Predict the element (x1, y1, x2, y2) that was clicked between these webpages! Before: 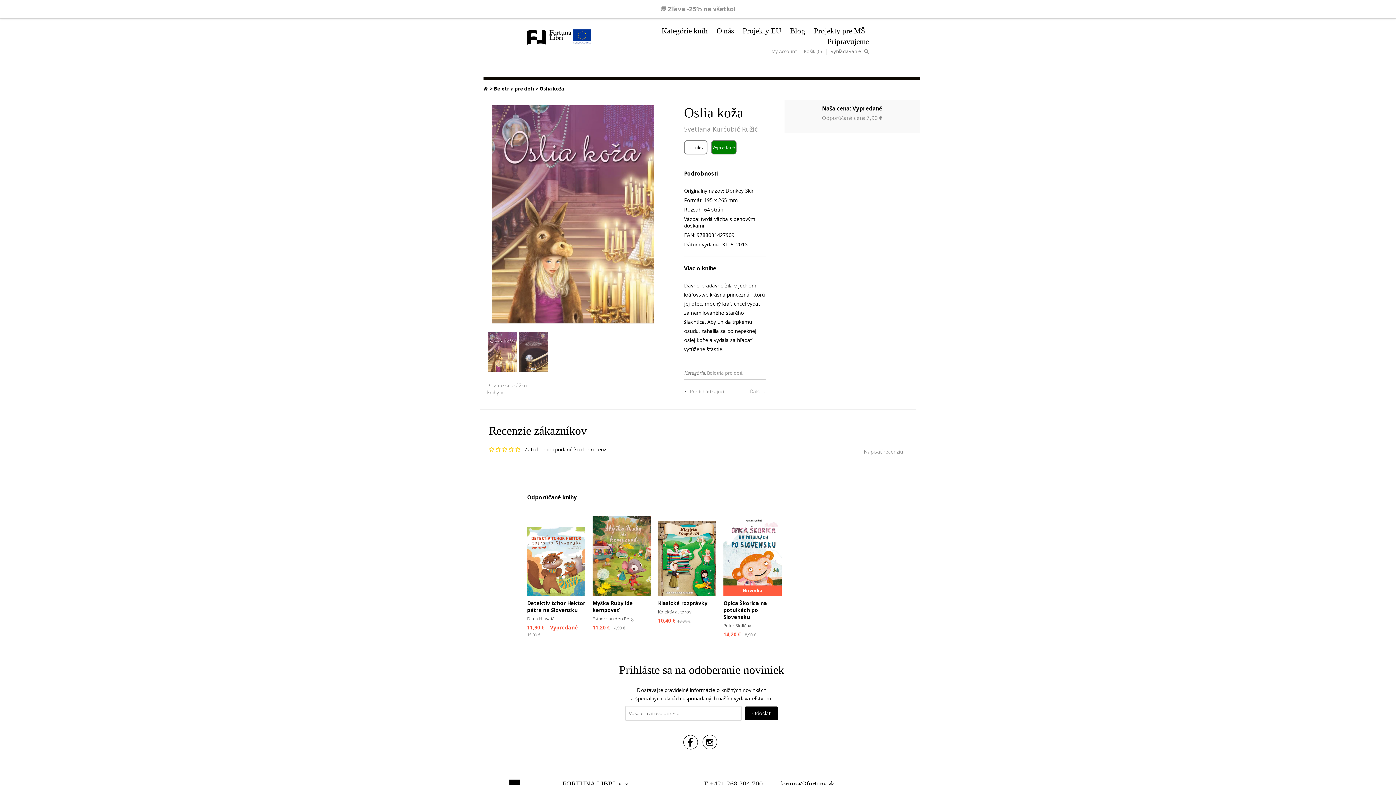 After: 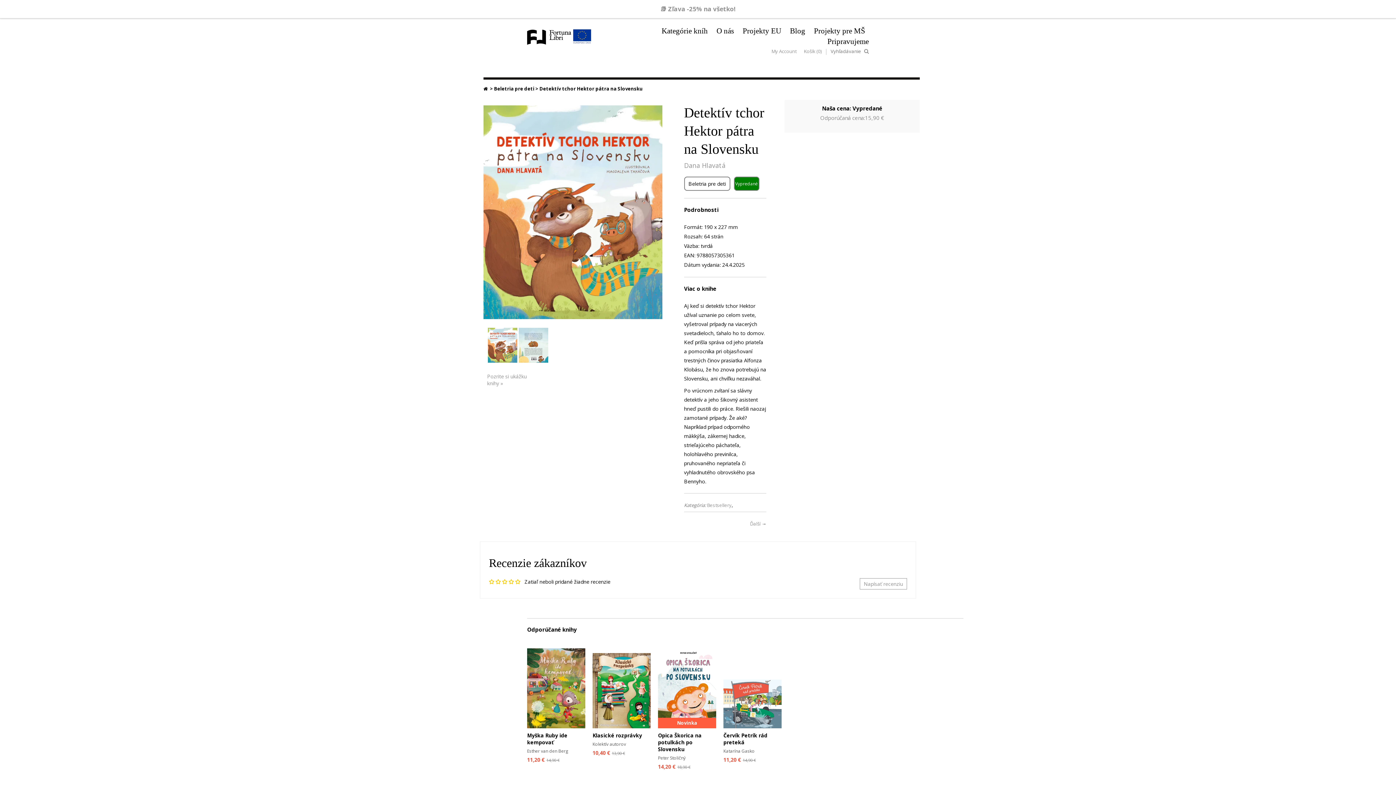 Action: bbox: (527, 505, 585, 638) label: Detektív tchor Hektor pátra na Slovensku
Dana Hlavatá
11,90 € - Vypredané 15,90 €